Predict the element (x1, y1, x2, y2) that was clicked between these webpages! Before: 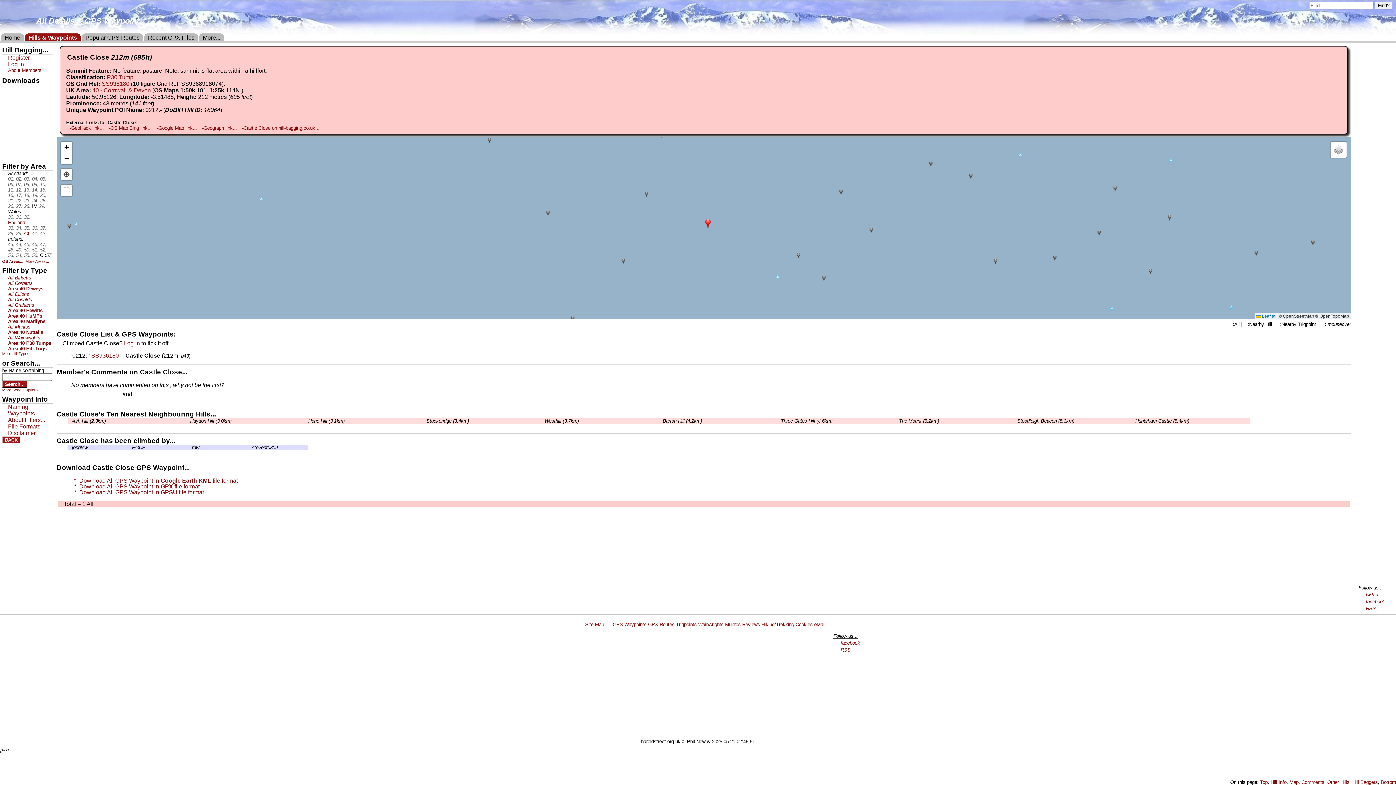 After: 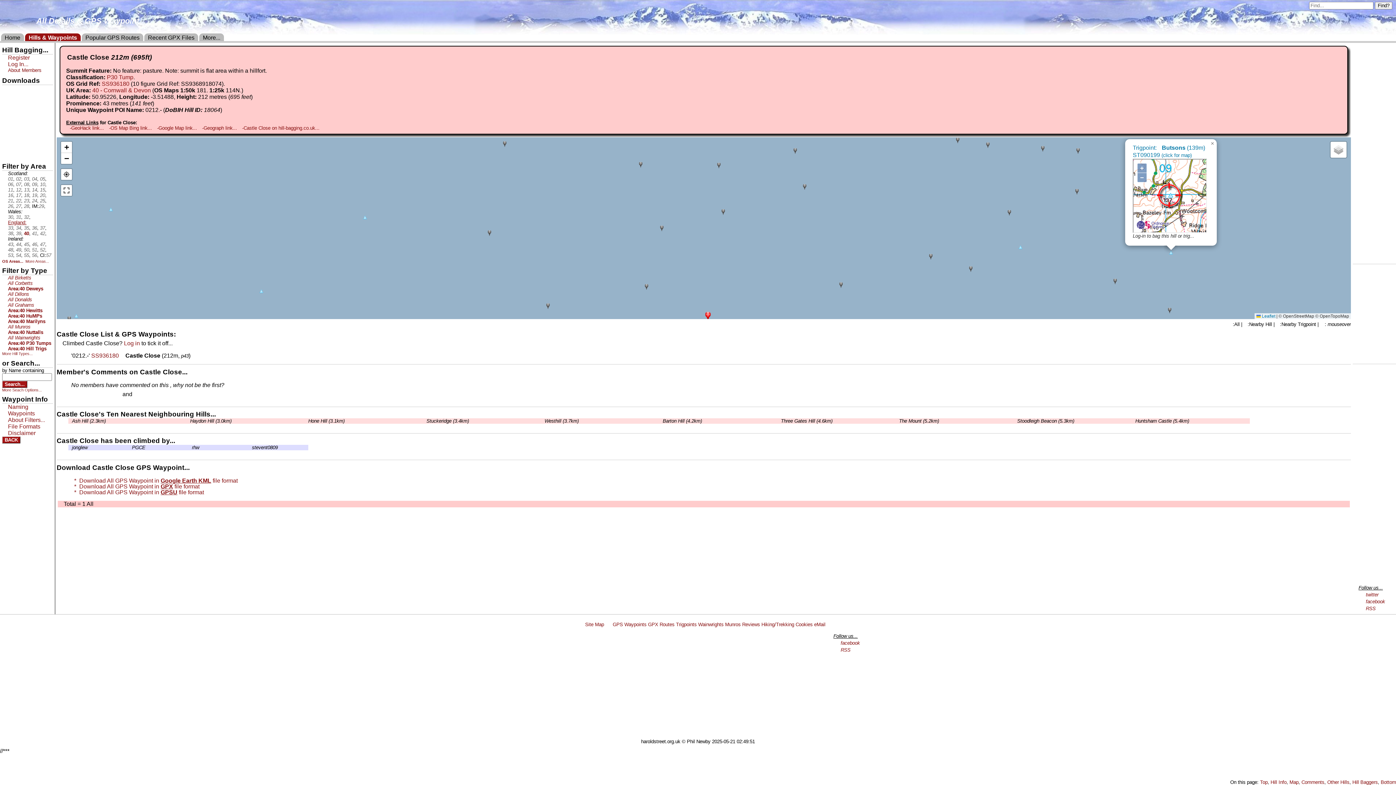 Action: bbox: (1169, 158, 1173, 162)